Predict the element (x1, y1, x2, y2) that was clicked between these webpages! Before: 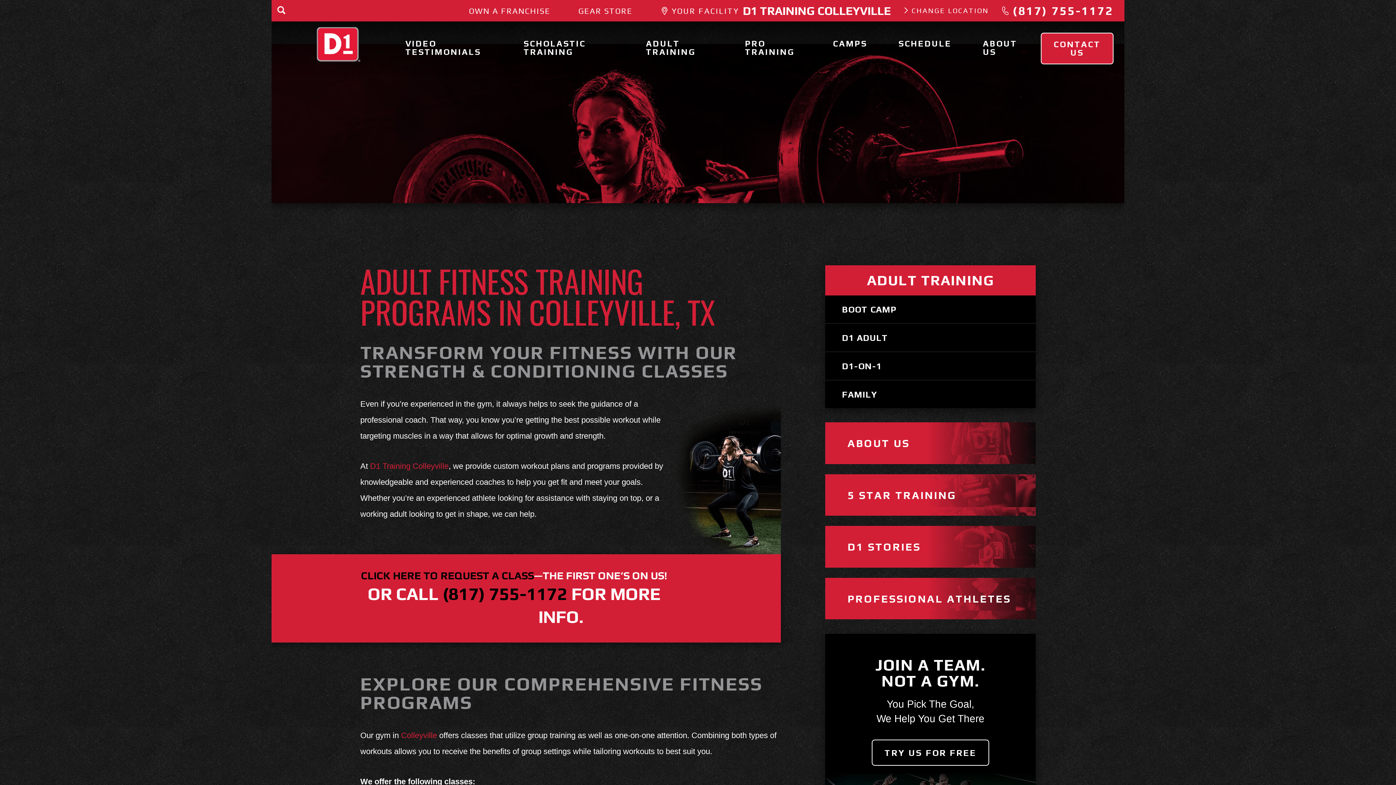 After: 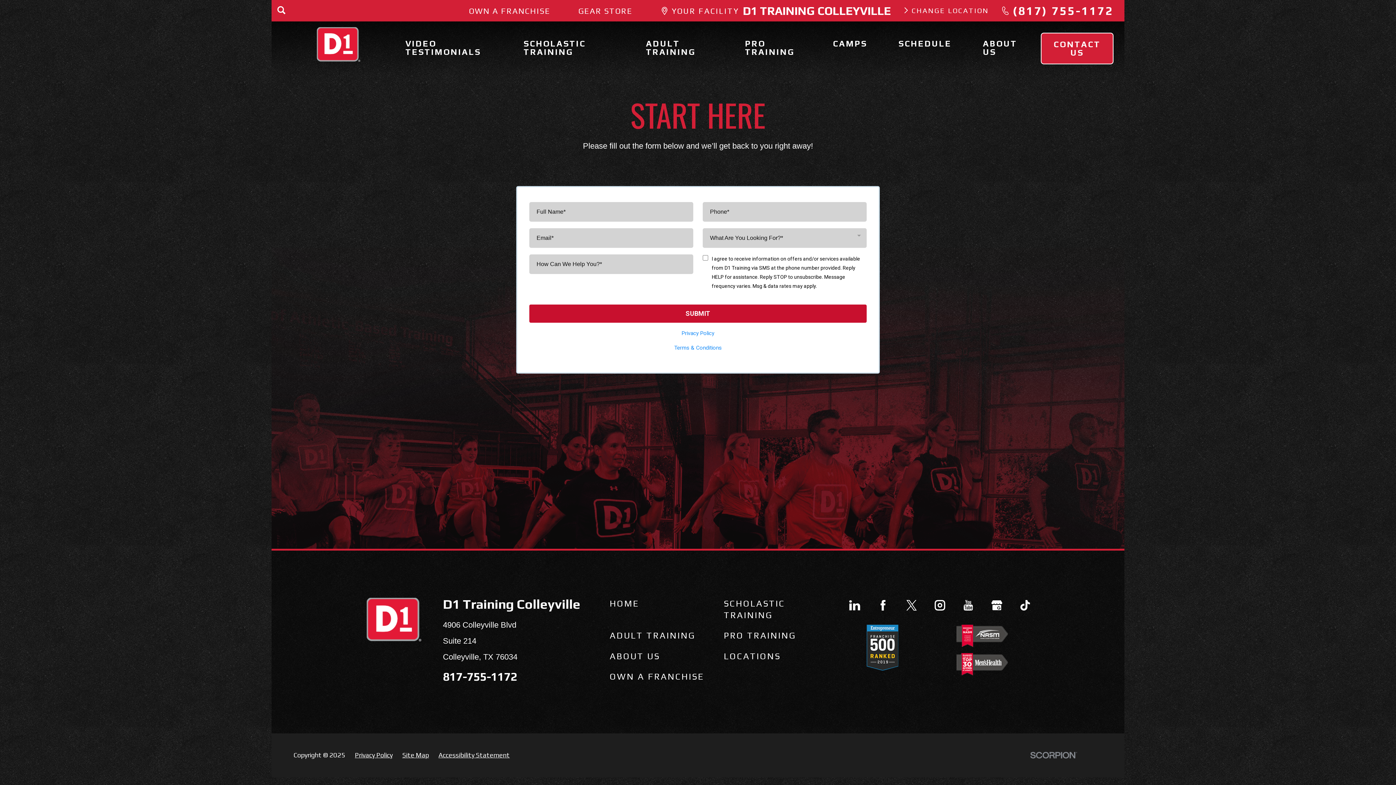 Action: bbox: (872, 739, 989, 766) label: TRY US FOR FREE